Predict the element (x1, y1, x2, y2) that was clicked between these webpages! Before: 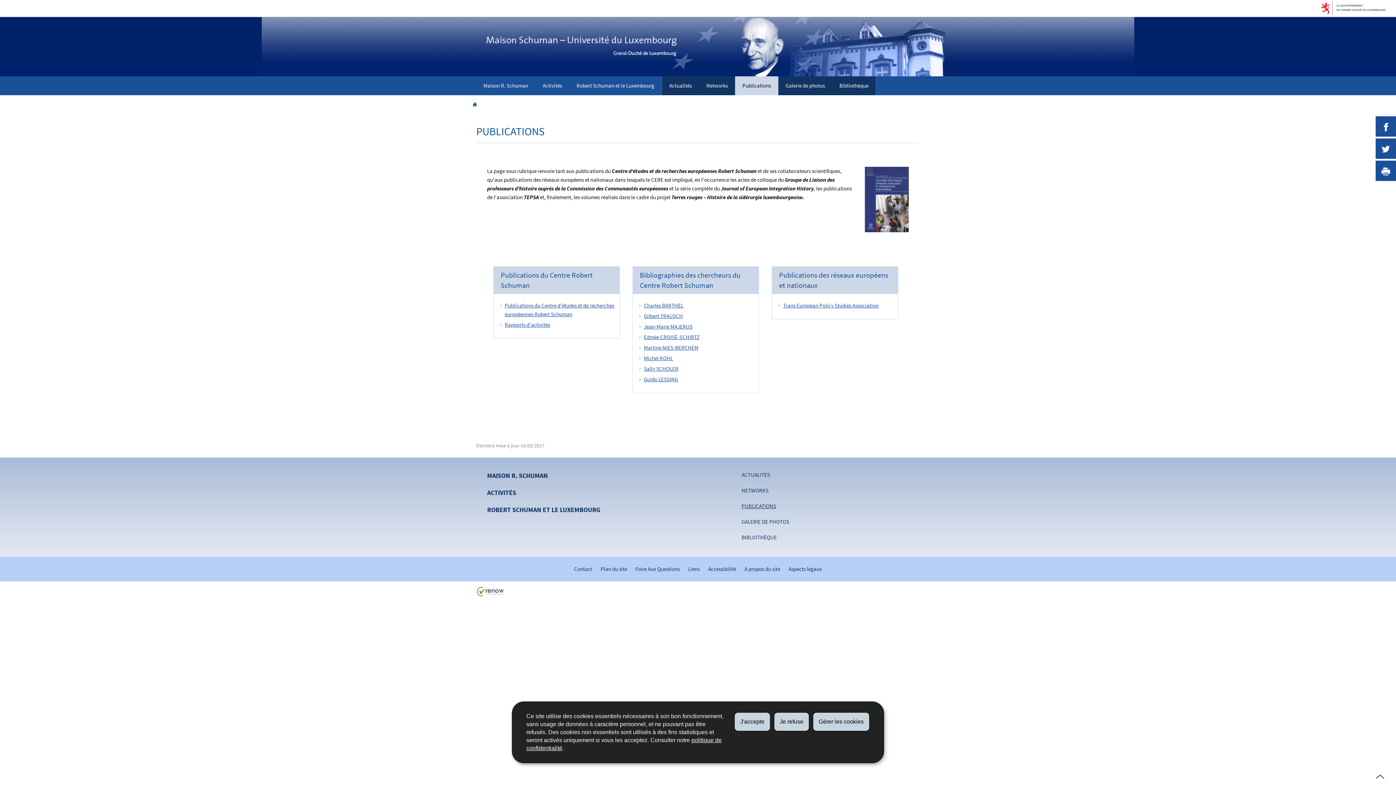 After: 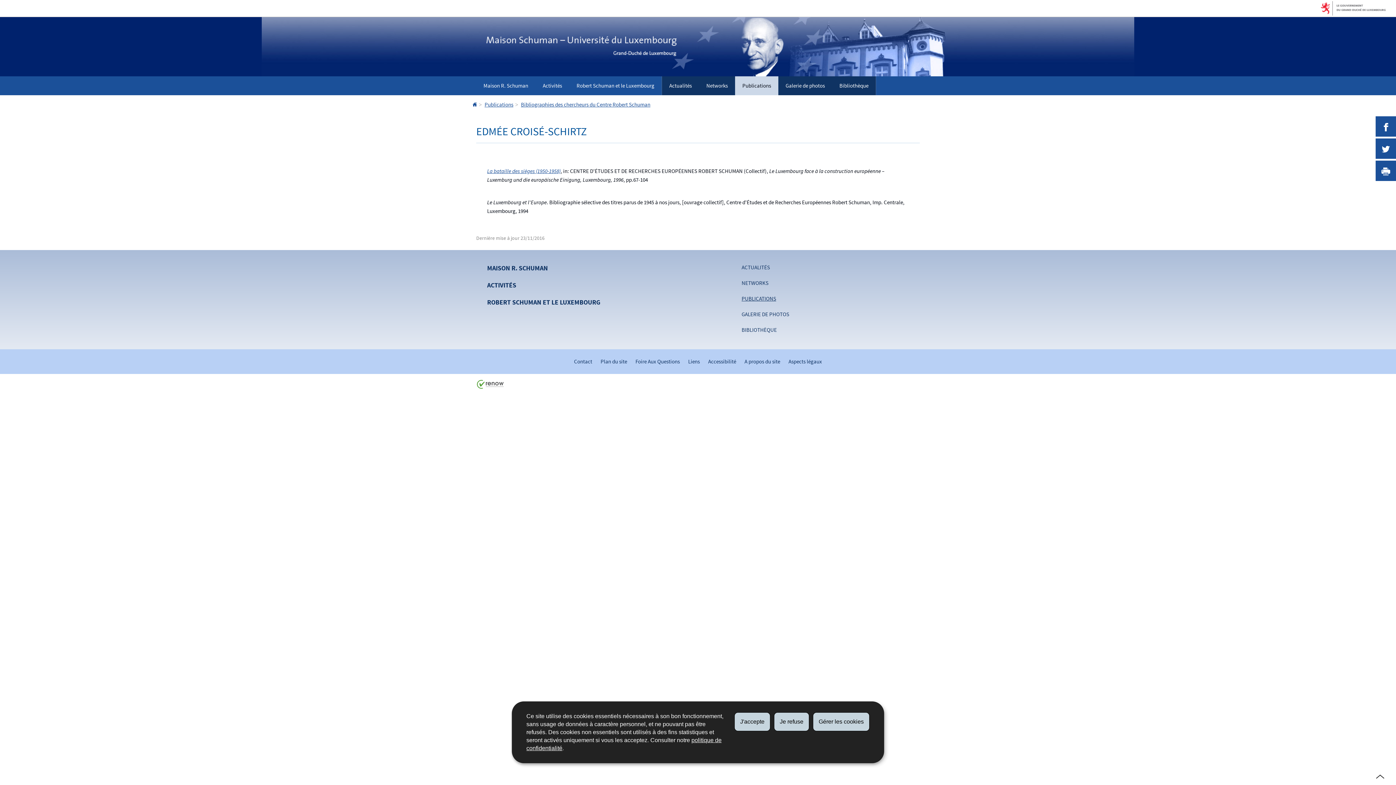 Action: bbox: (644, 333, 699, 340) label: Edmée CROISÉ-SCHIRTZ